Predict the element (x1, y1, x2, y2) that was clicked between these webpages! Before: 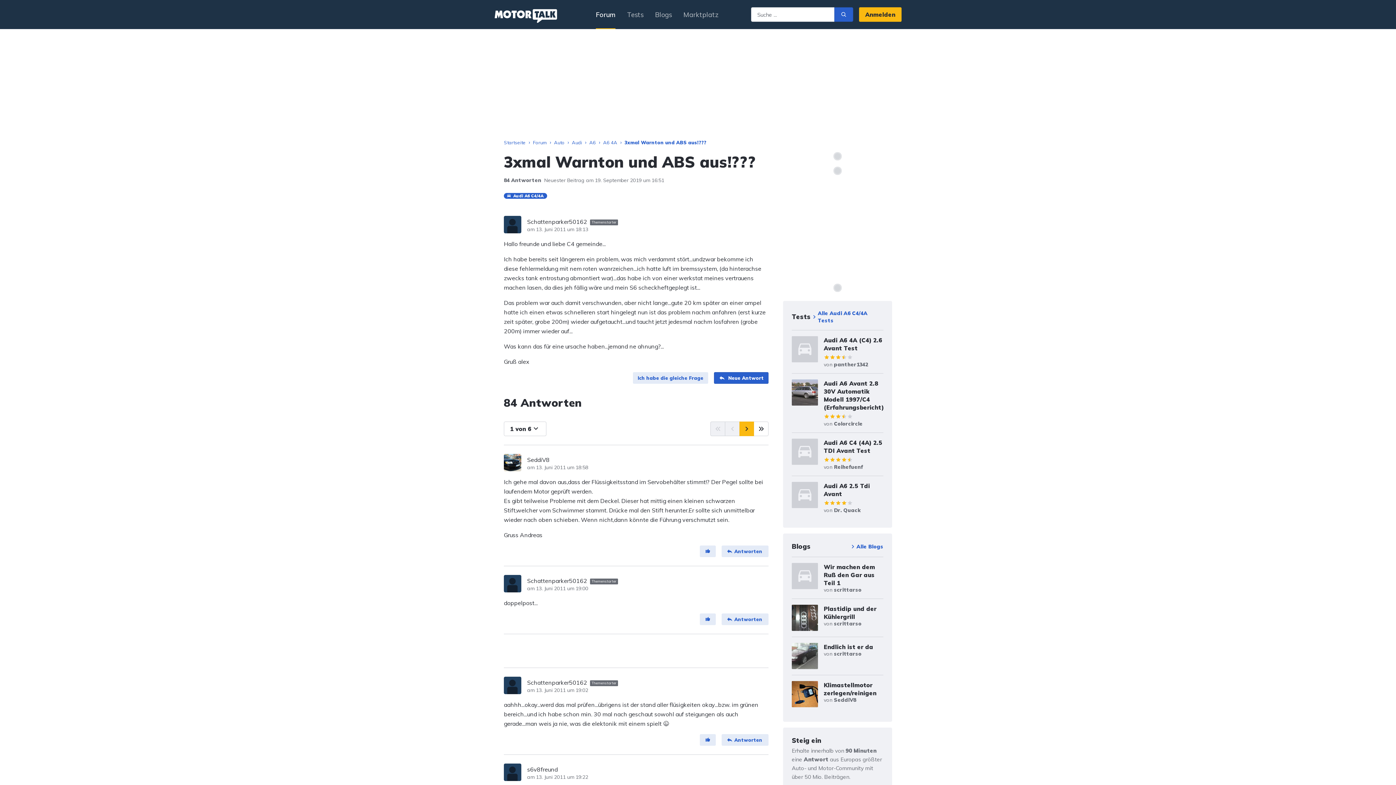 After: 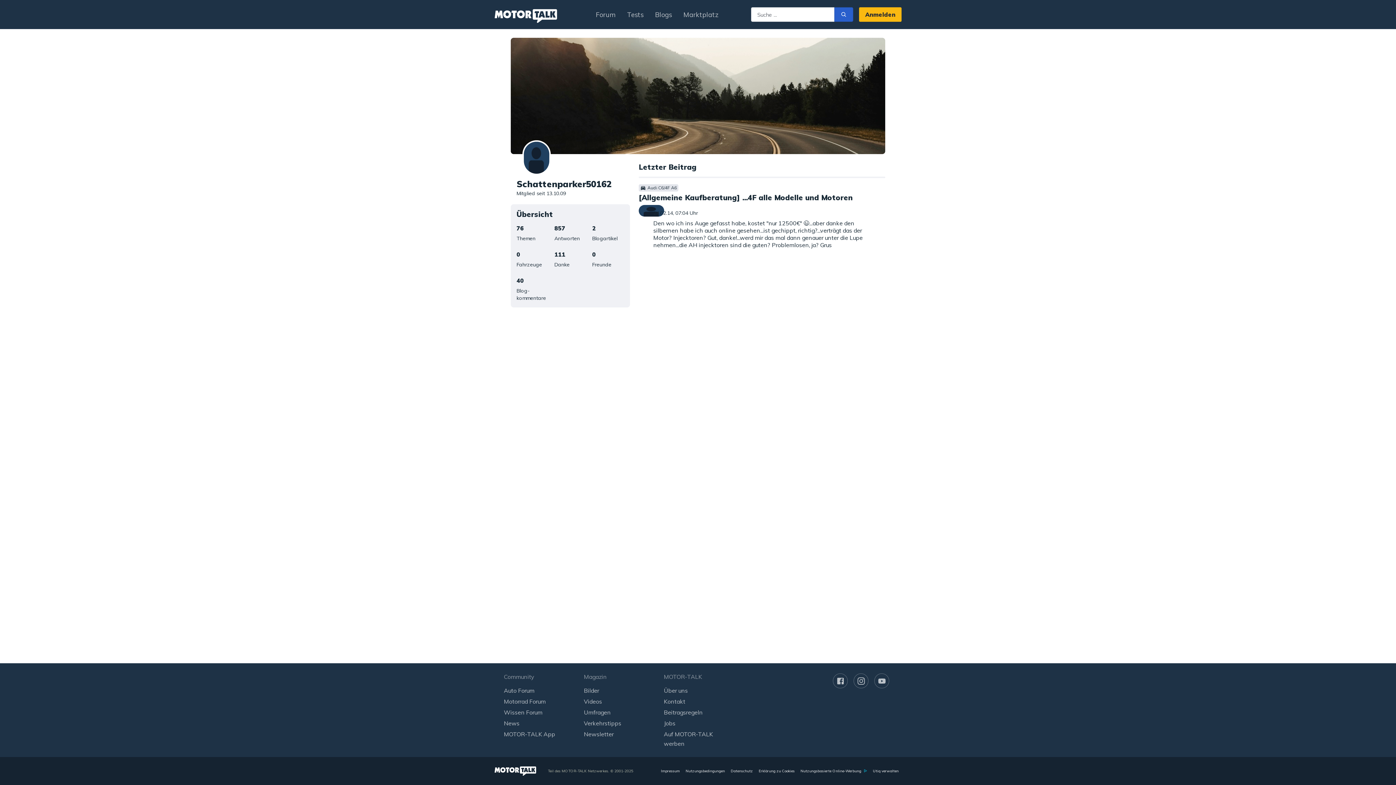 Action: bbox: (504, 216, 527, 233)